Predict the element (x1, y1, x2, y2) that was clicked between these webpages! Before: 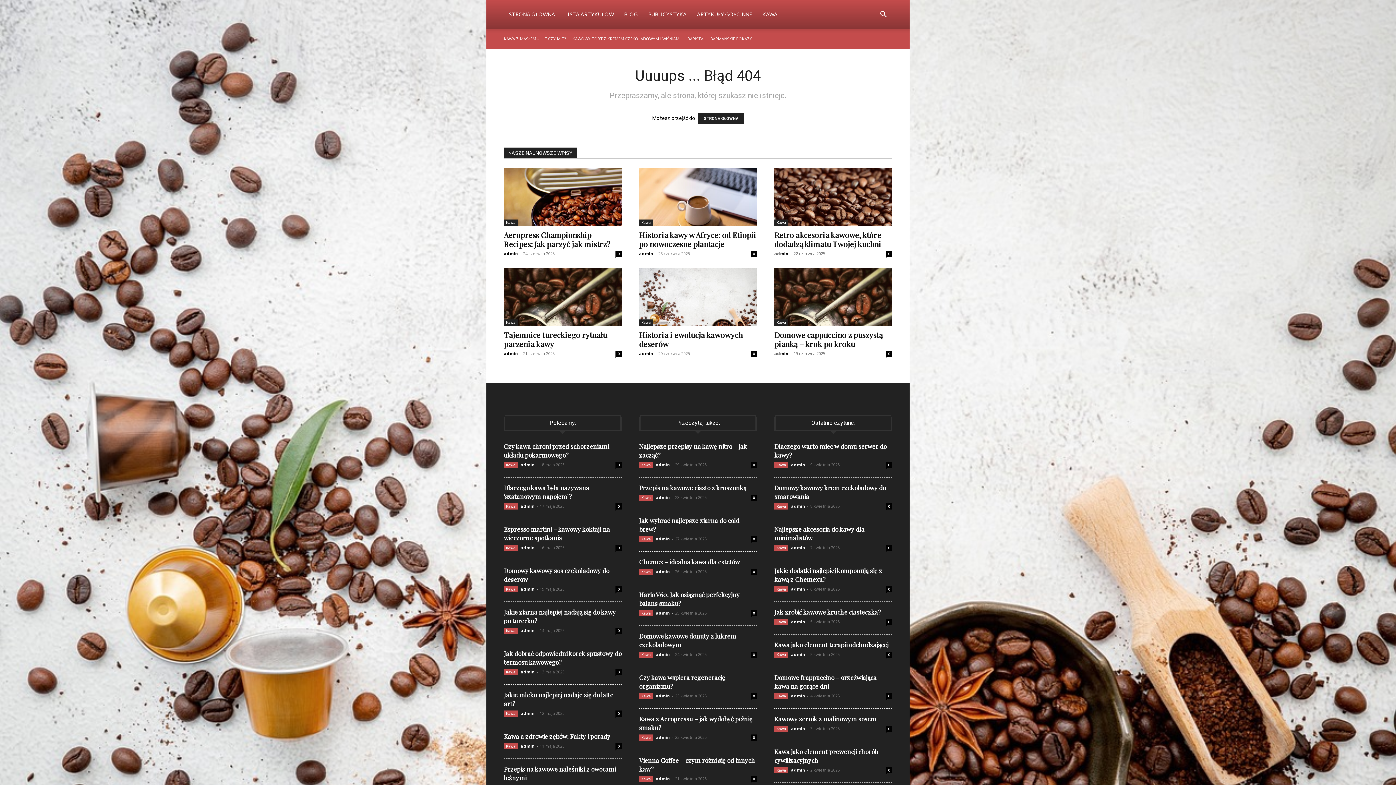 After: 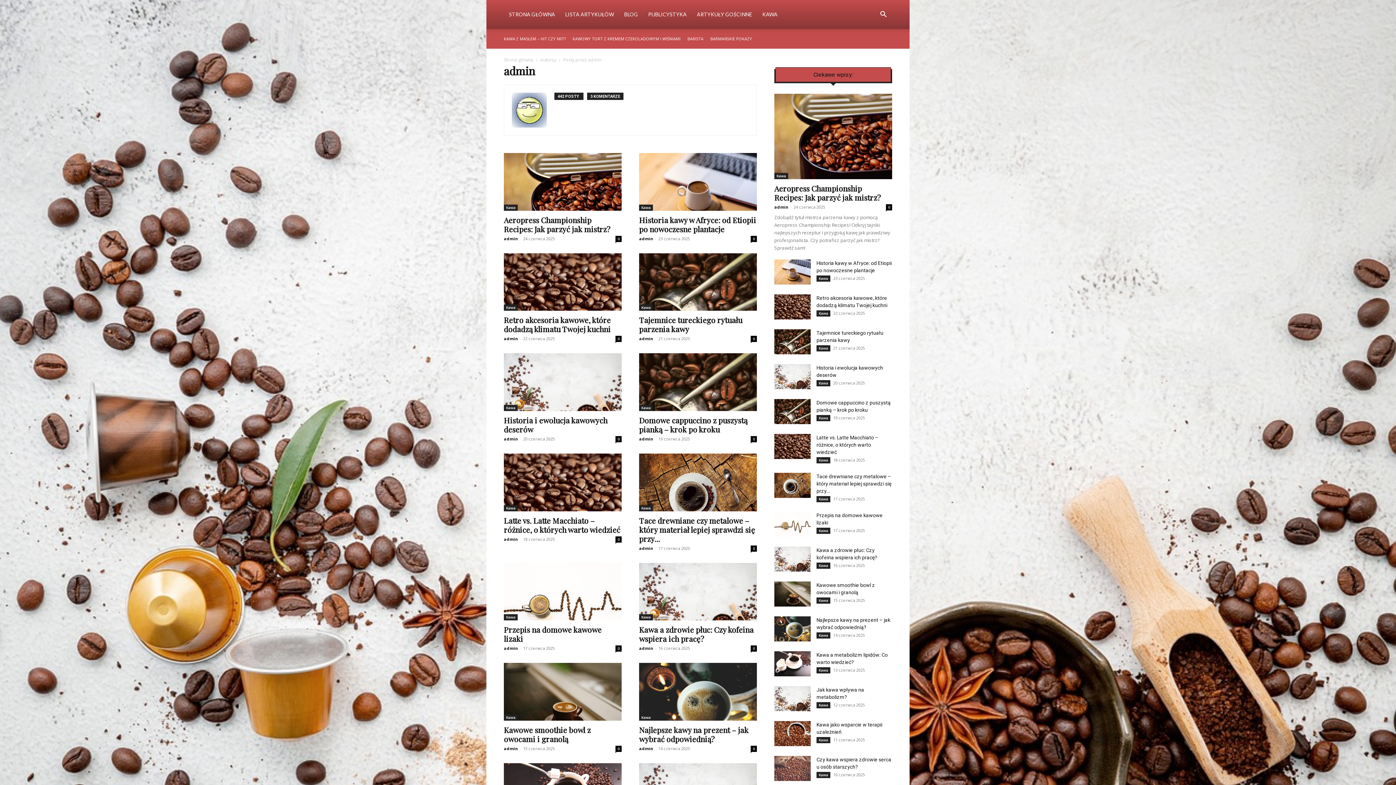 Action: bbox: (656, 569, 670, 574) label: admin